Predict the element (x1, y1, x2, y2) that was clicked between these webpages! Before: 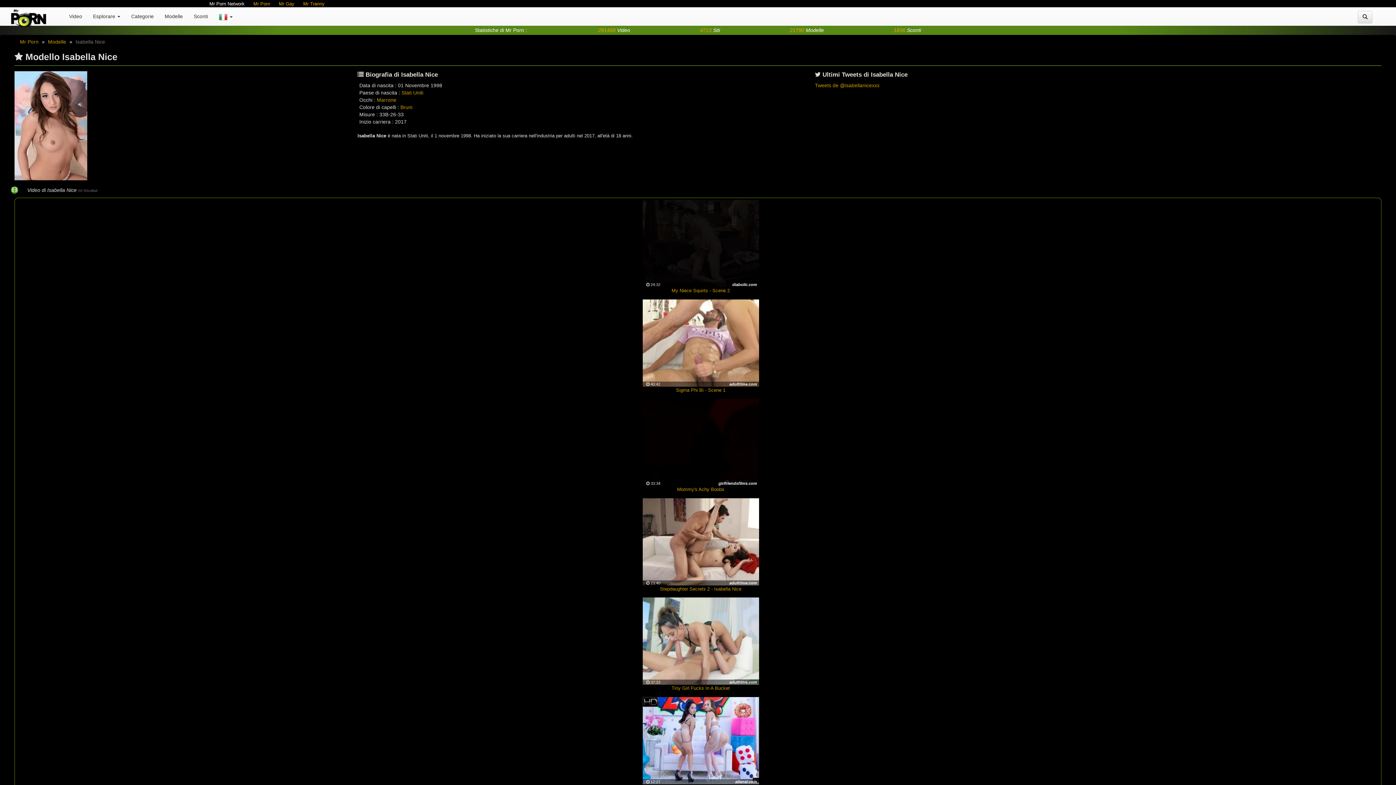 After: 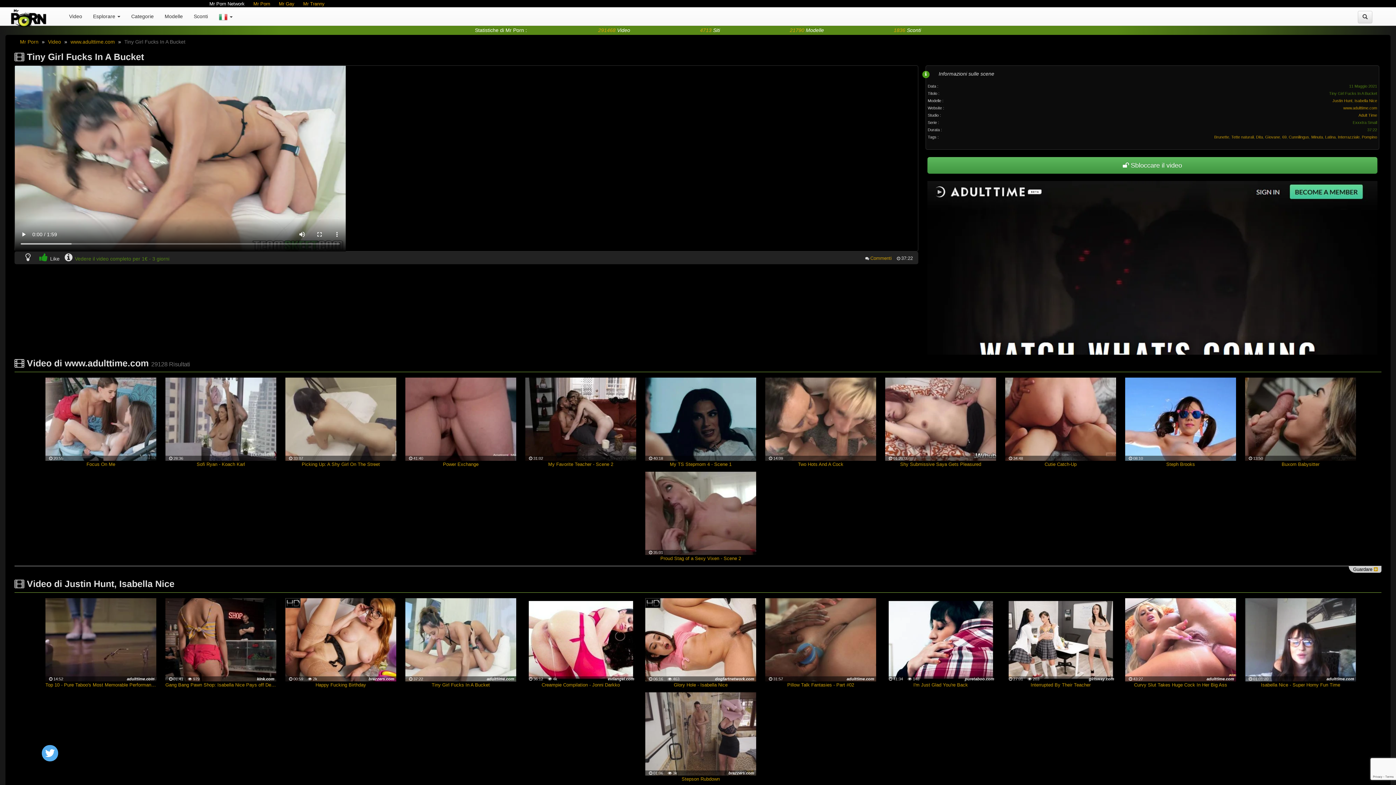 Action: bbox: (671, 685, 730, 692) label: Tiny Girl Fucks In A Bucket